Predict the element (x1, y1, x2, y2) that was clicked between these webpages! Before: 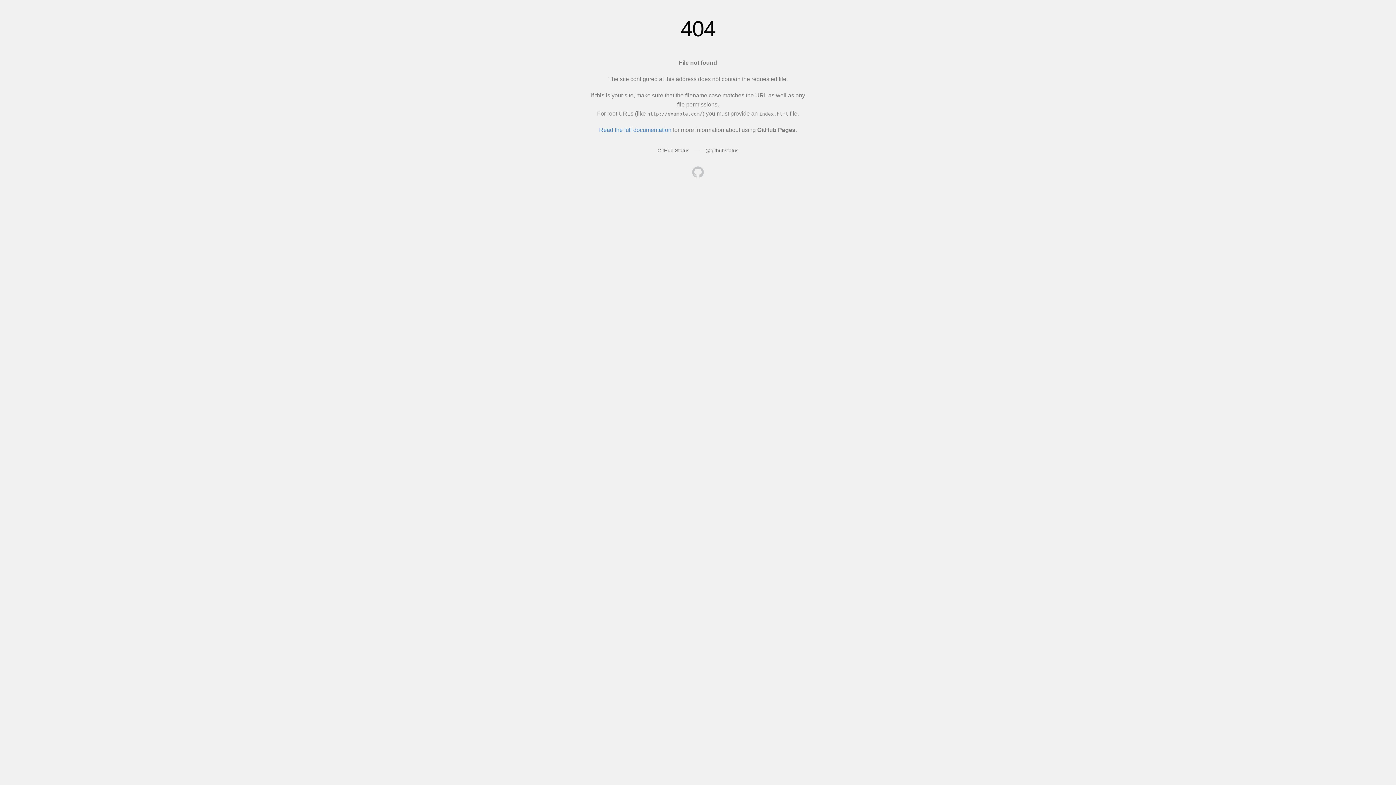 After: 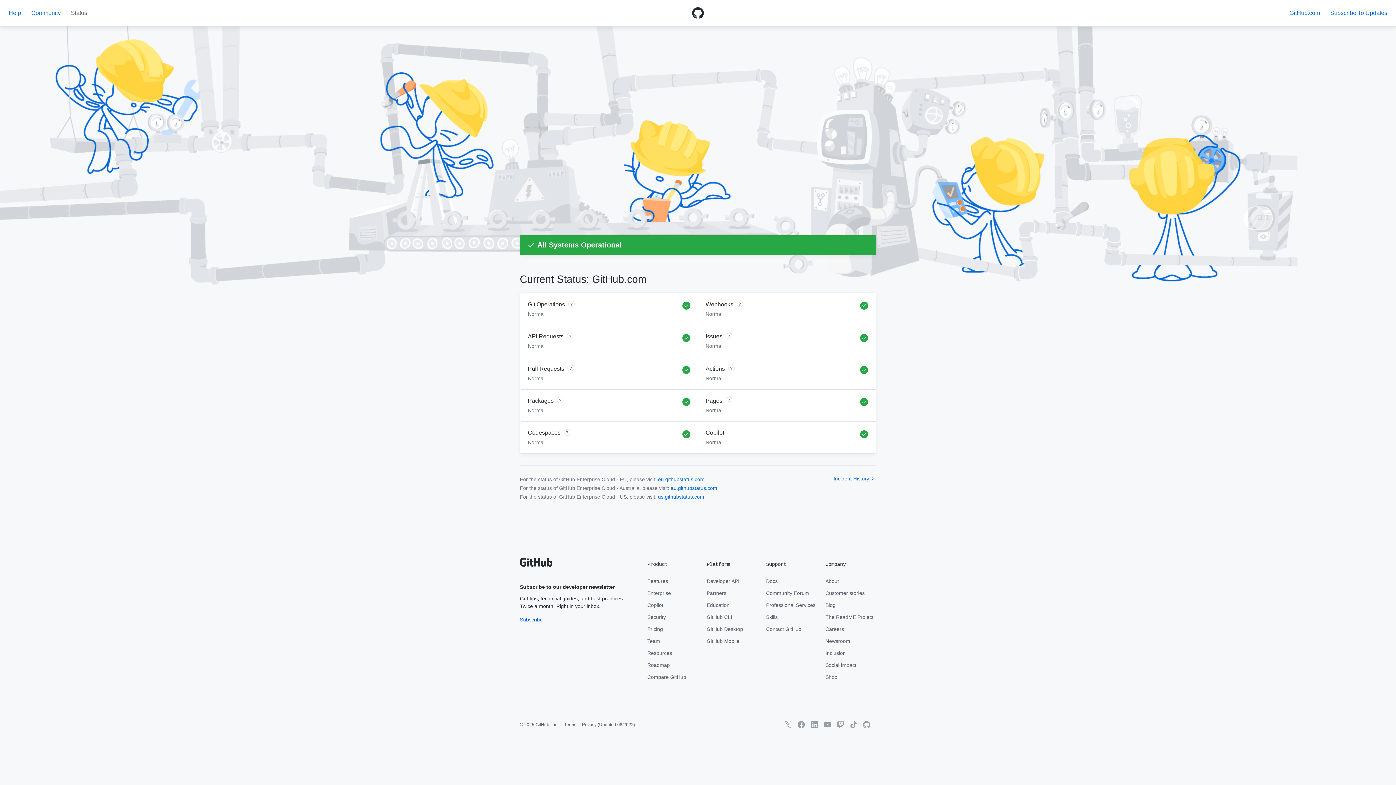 Action: bbox: (657, 147, 689, 153) label: GitHub Status